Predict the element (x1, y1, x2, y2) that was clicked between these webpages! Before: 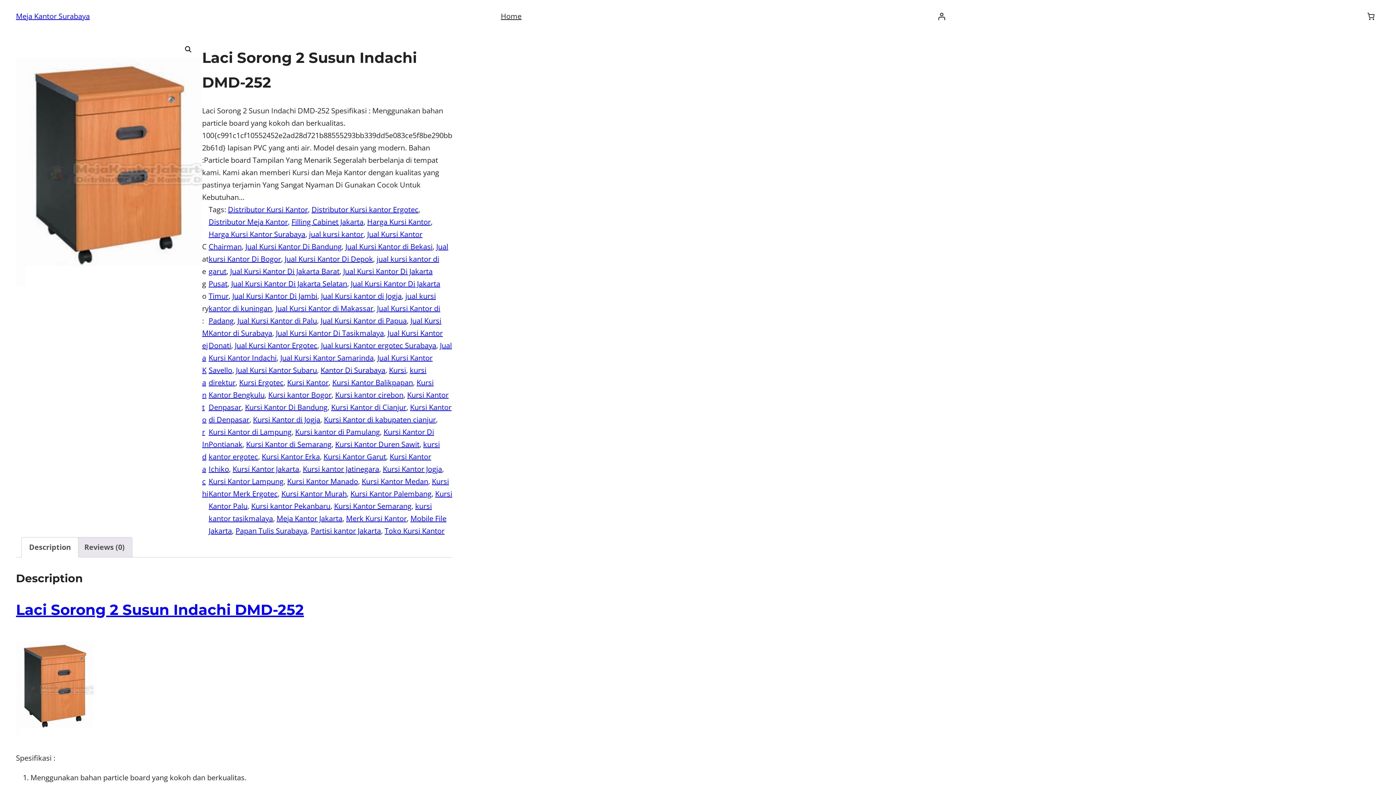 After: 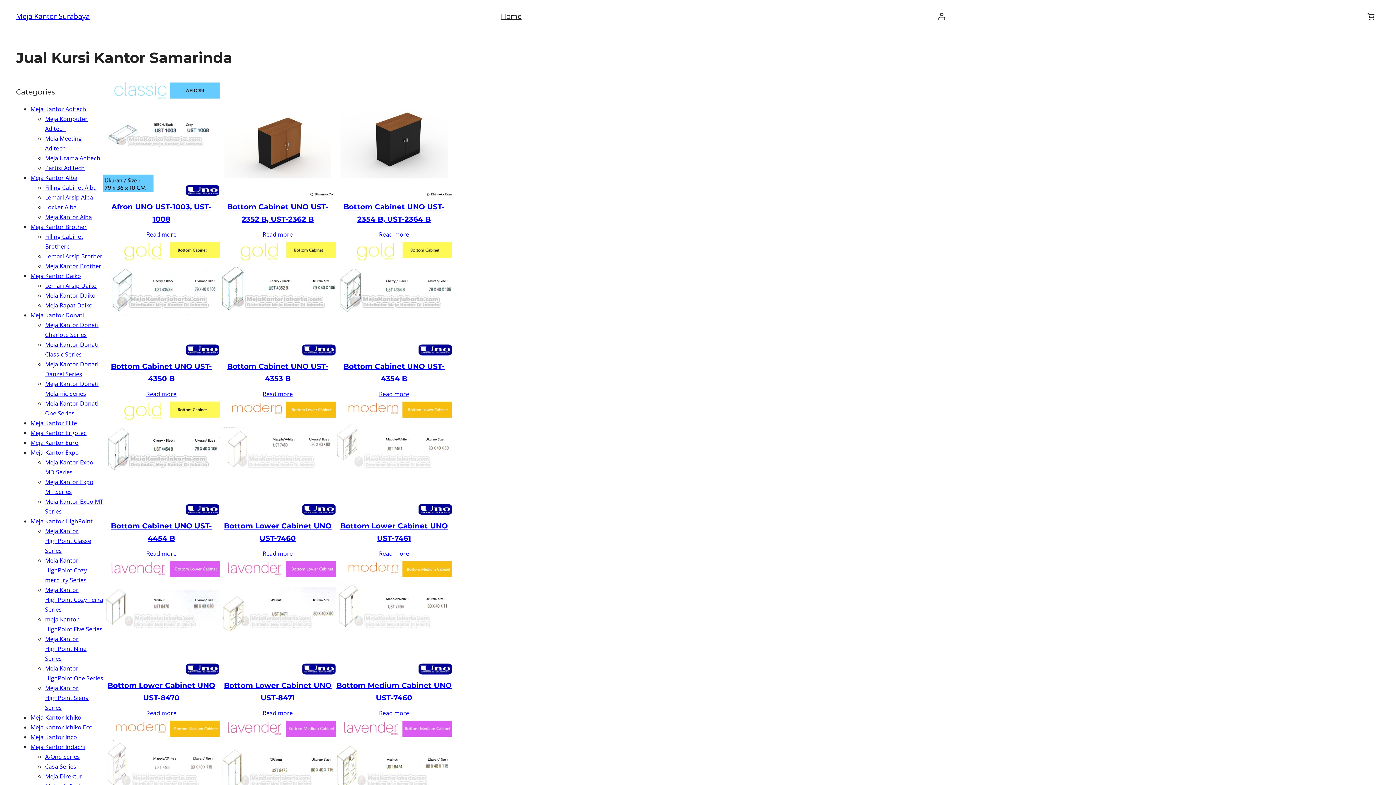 Action: label: Jual Kursi Kantor Samarinda bbox: (280, 352, 373, 362)